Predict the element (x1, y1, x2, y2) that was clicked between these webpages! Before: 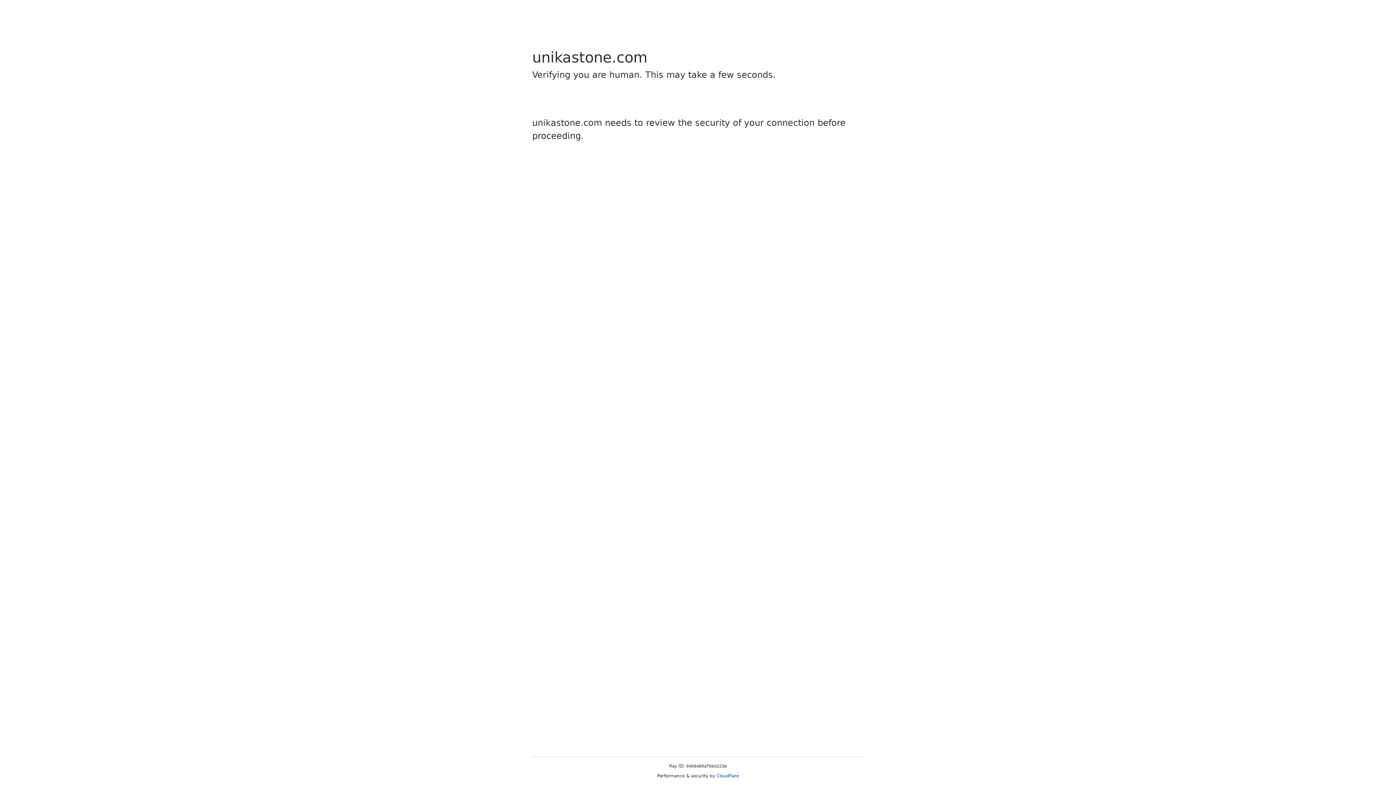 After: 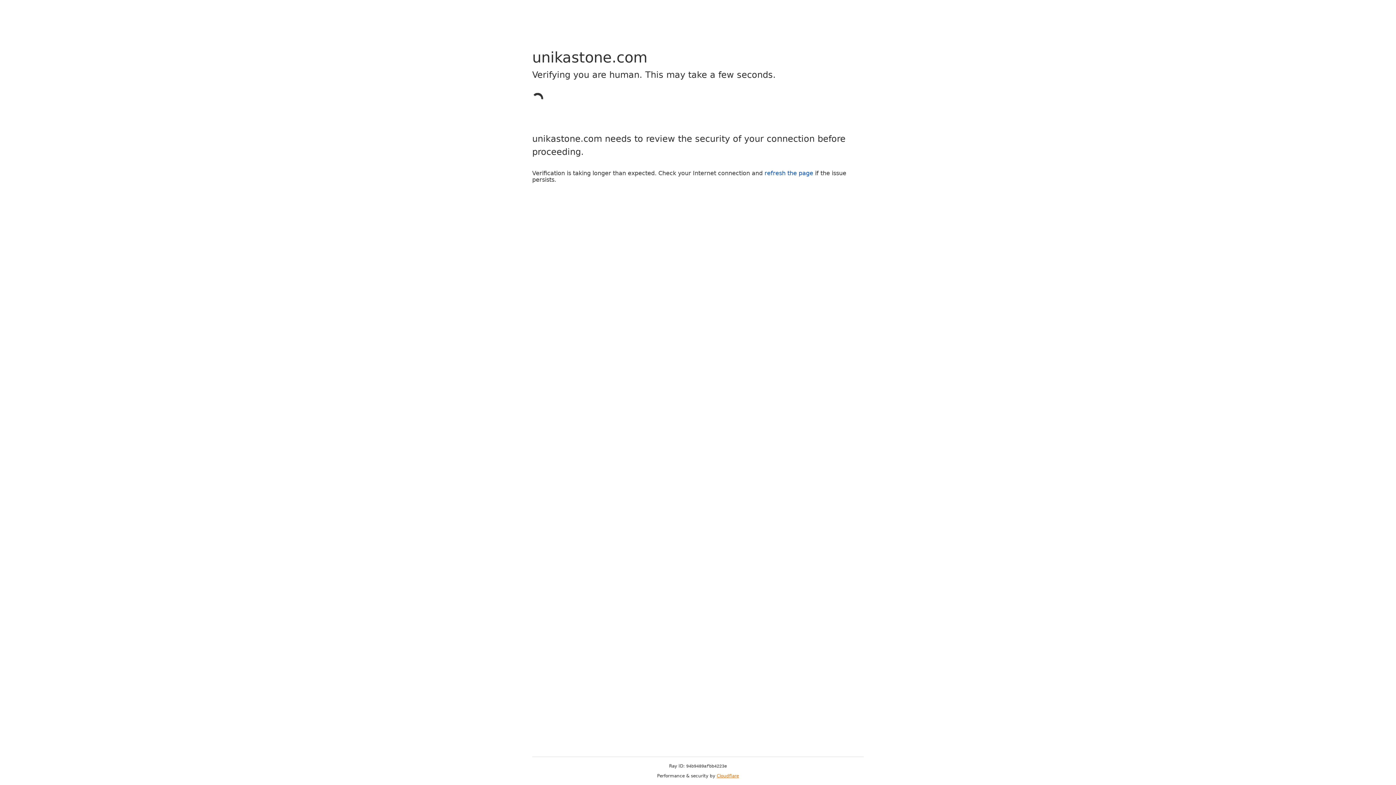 Action: label: Cloudflare bbox: (716, 773, 739, 778)